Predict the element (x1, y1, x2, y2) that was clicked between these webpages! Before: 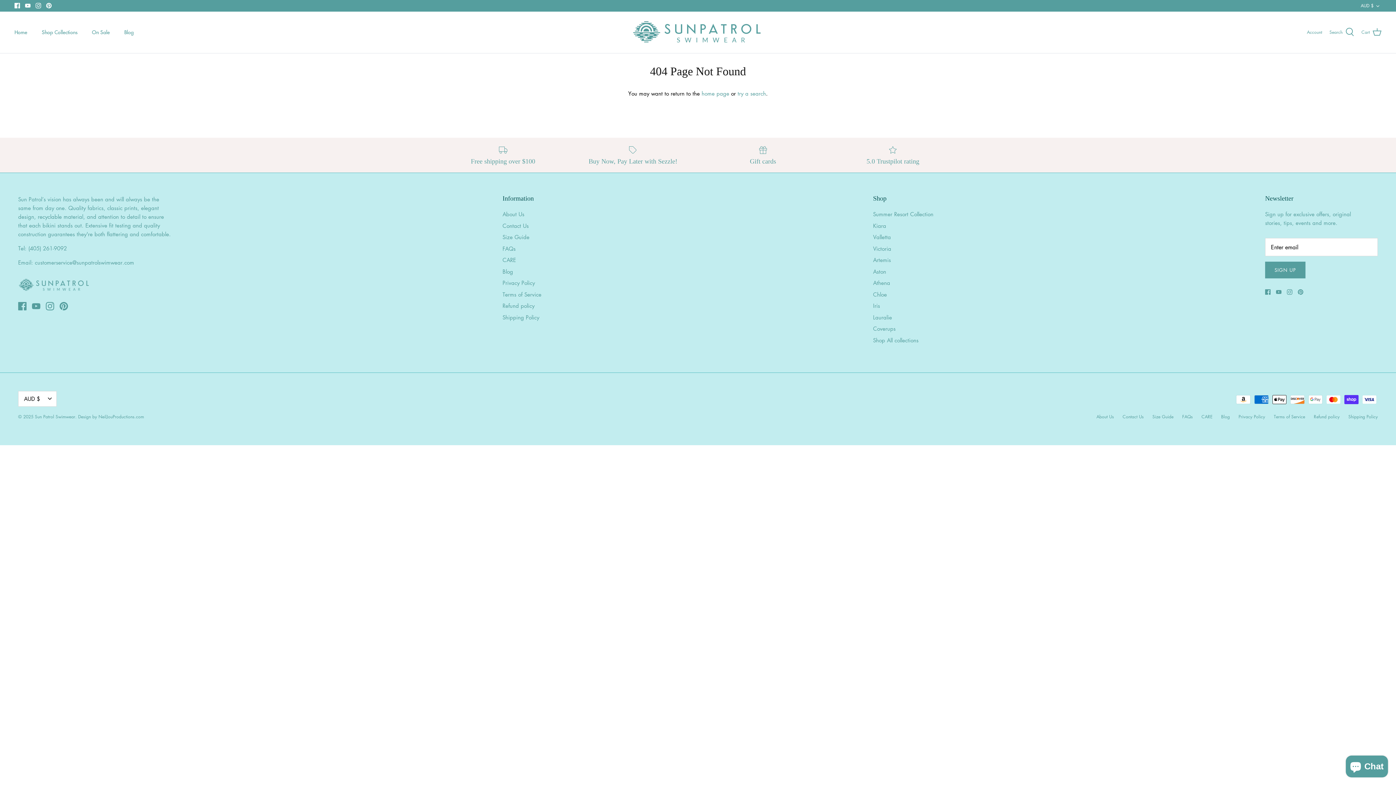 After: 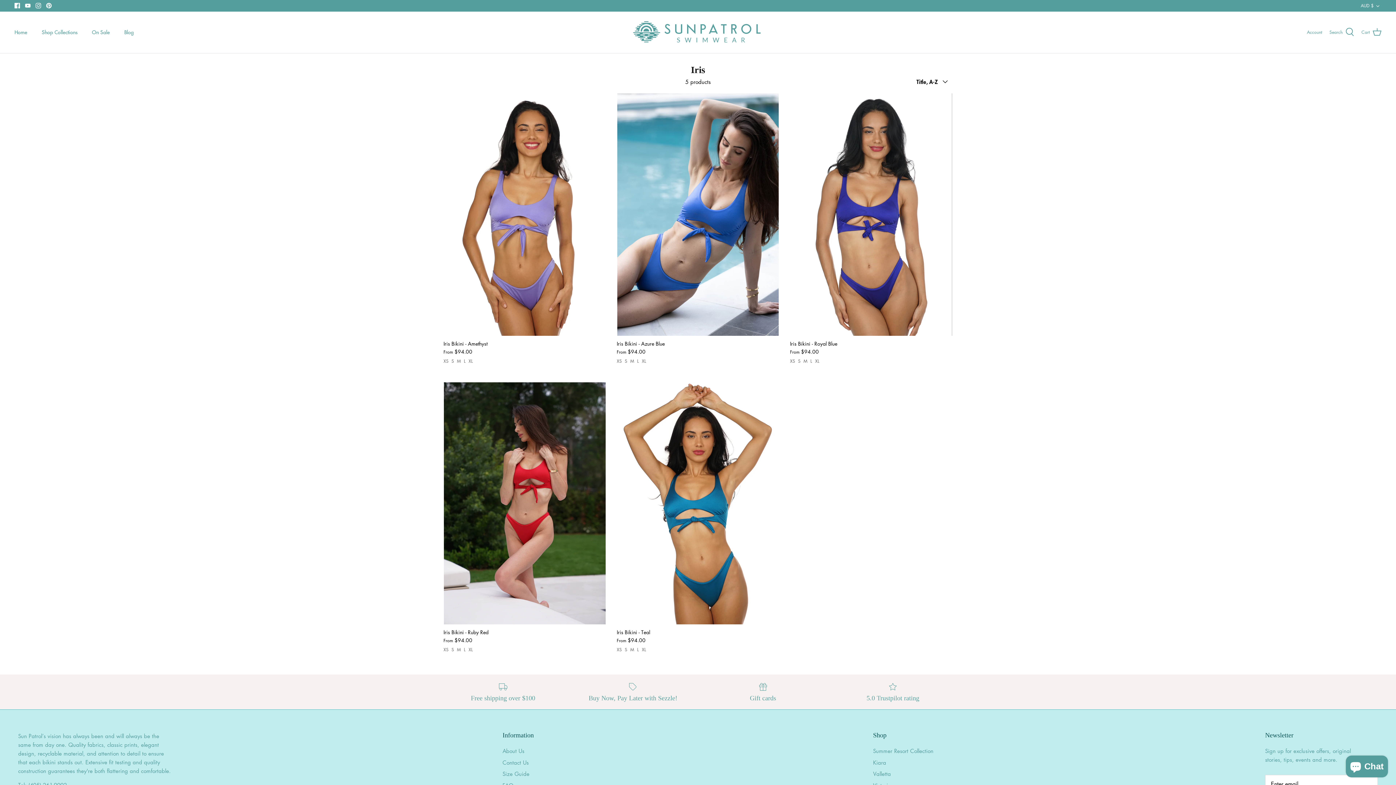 Action: bbox: (873, 302, 880, 309) label: Iris